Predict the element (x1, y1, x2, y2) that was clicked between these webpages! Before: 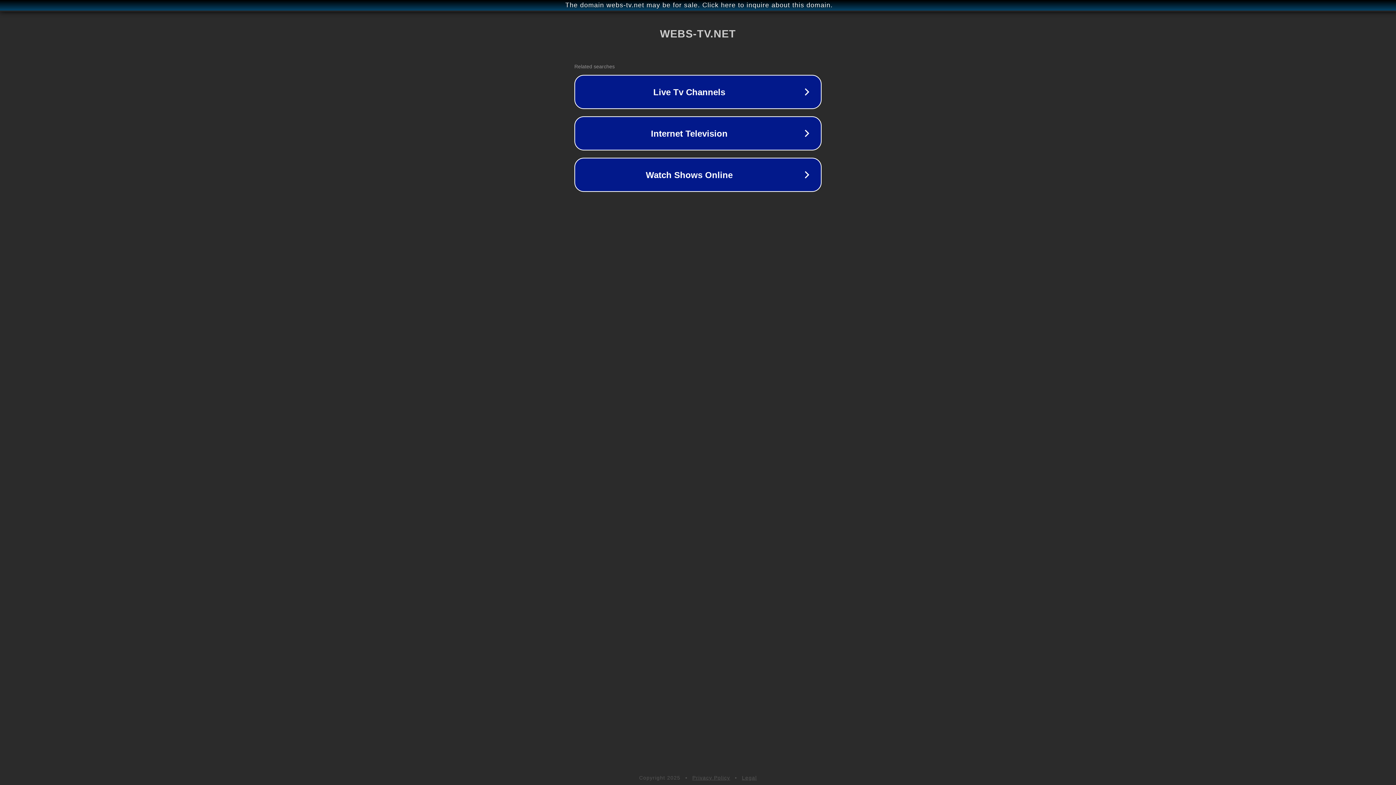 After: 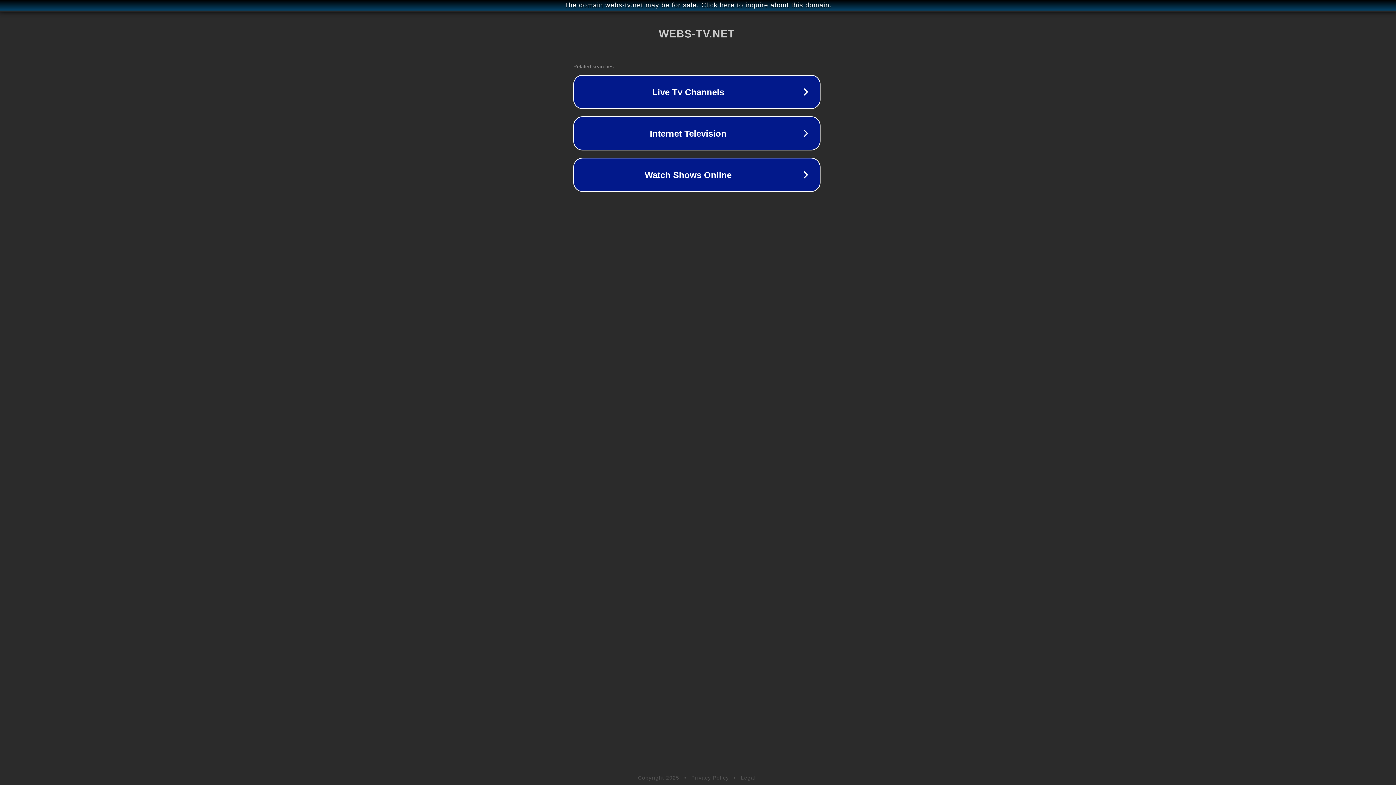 Action: bbox: (1, 1, 1397, 9) label: The domain webs-tv.net may be for sale. Click here to inquire about this domain.